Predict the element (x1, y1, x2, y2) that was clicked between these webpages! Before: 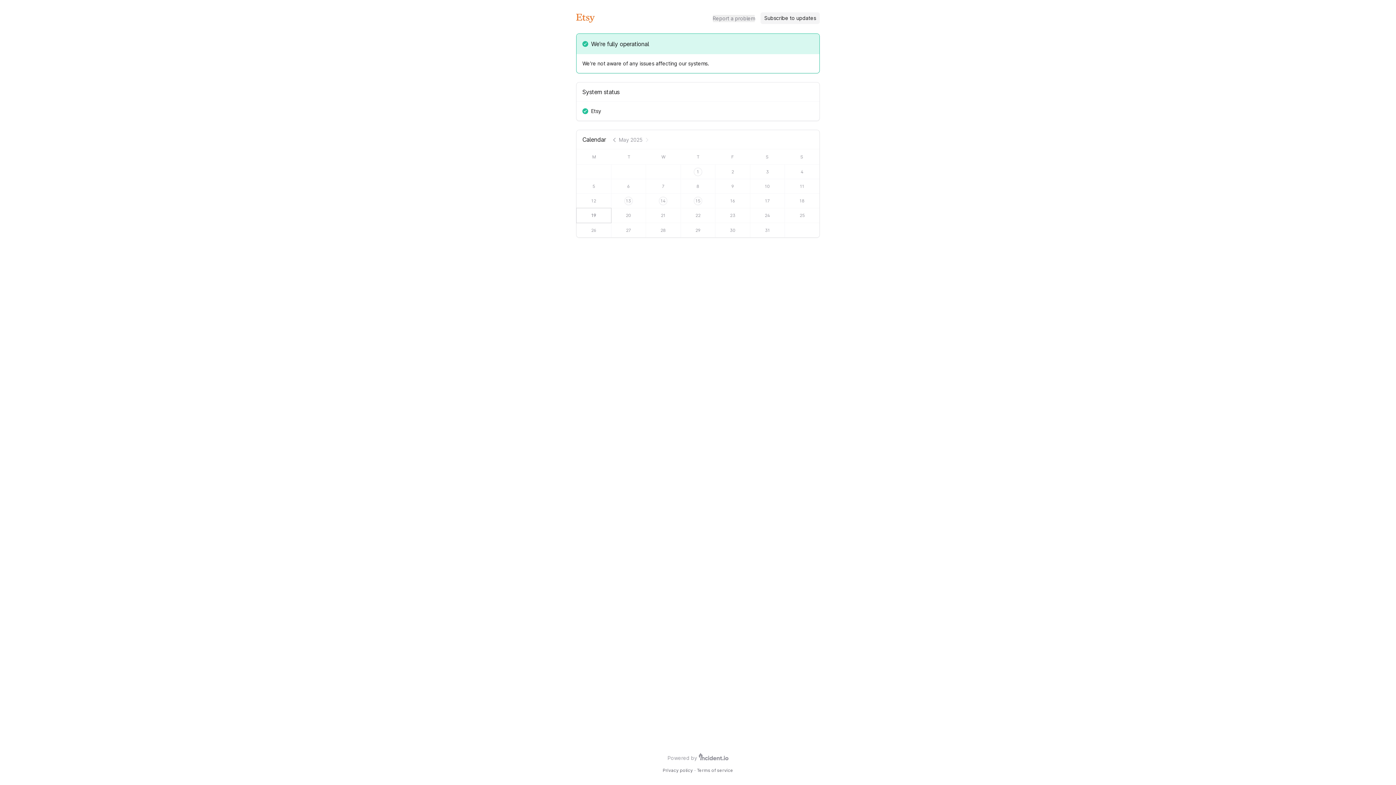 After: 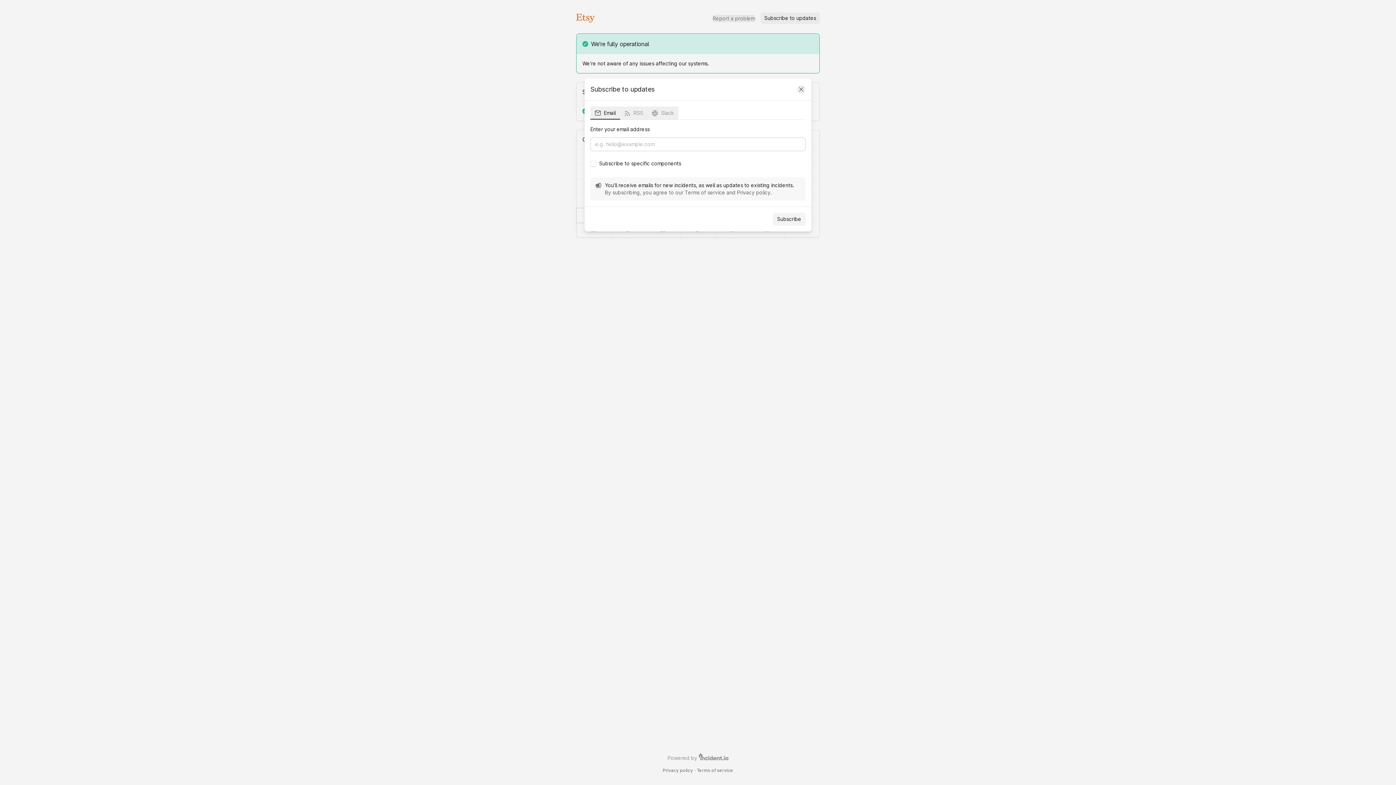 Action: bbox: (760, 12, 820, 24) label: Subscribe to updates